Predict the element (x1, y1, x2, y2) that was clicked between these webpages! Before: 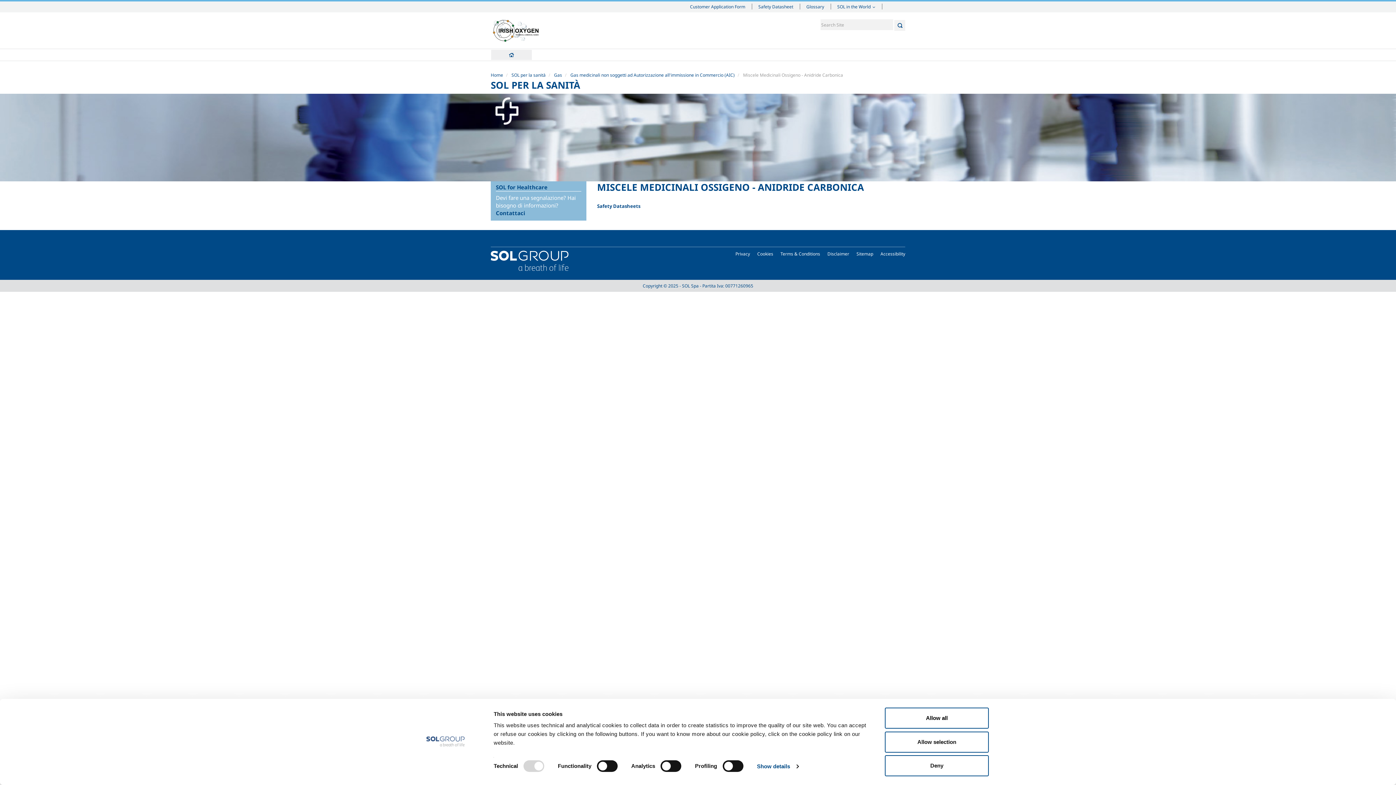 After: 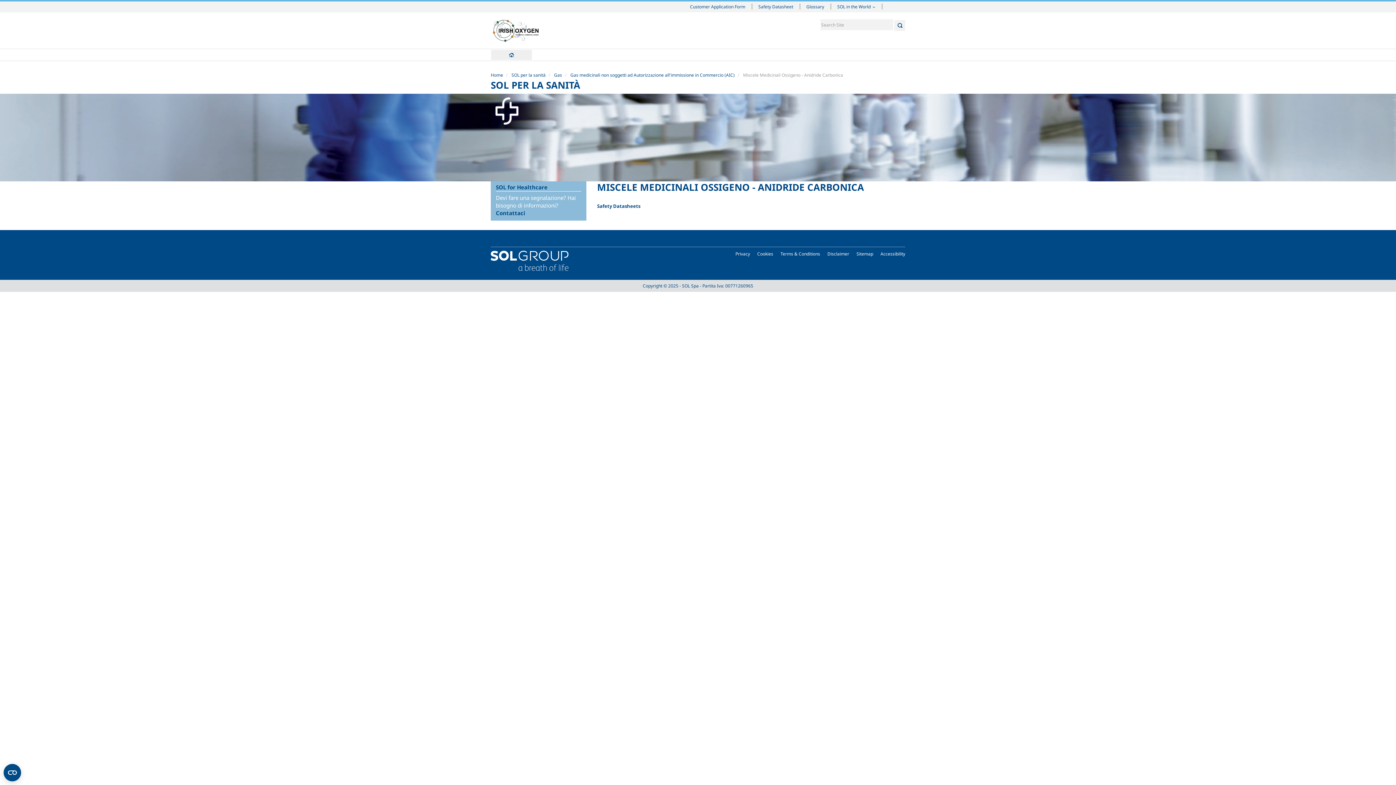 Action: label: Deny bbox: (885, 755, 989, 776)